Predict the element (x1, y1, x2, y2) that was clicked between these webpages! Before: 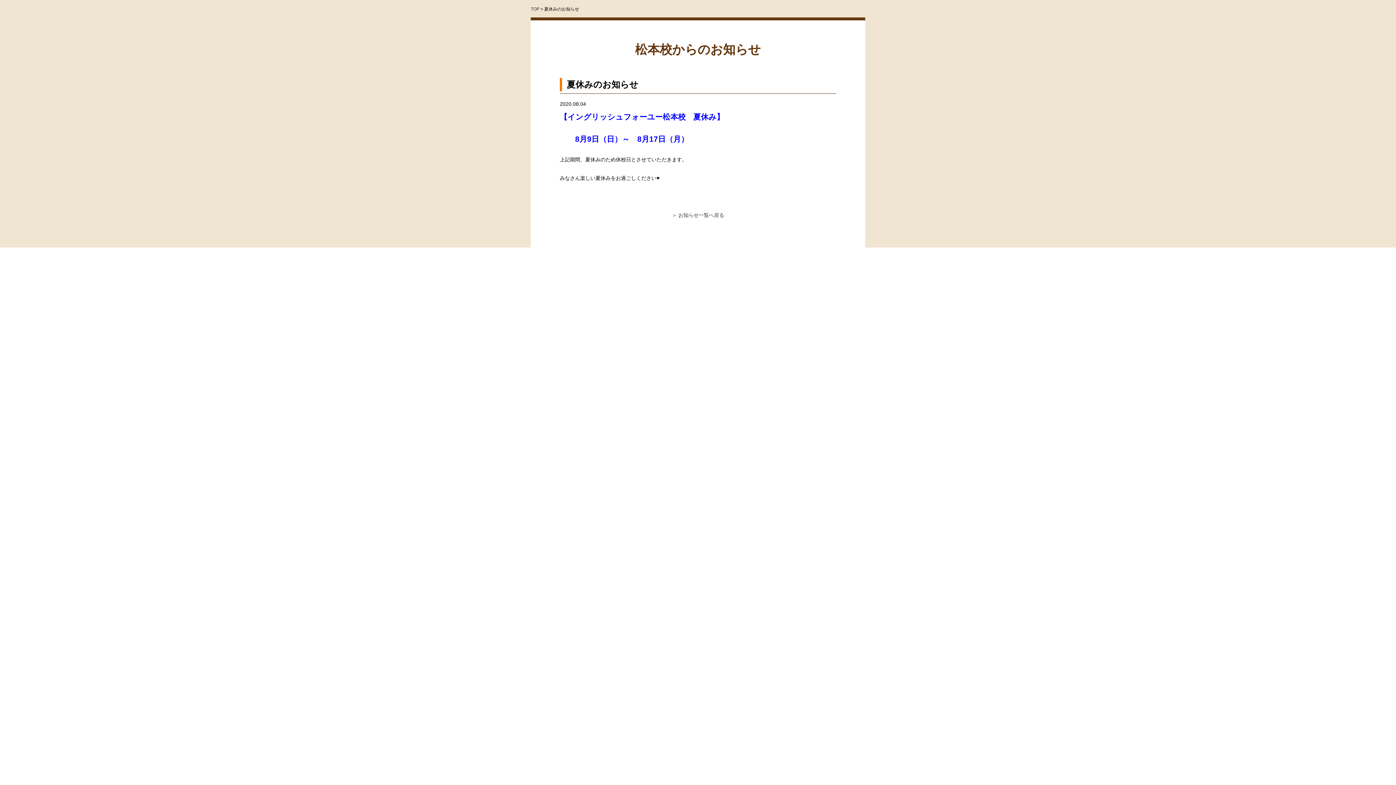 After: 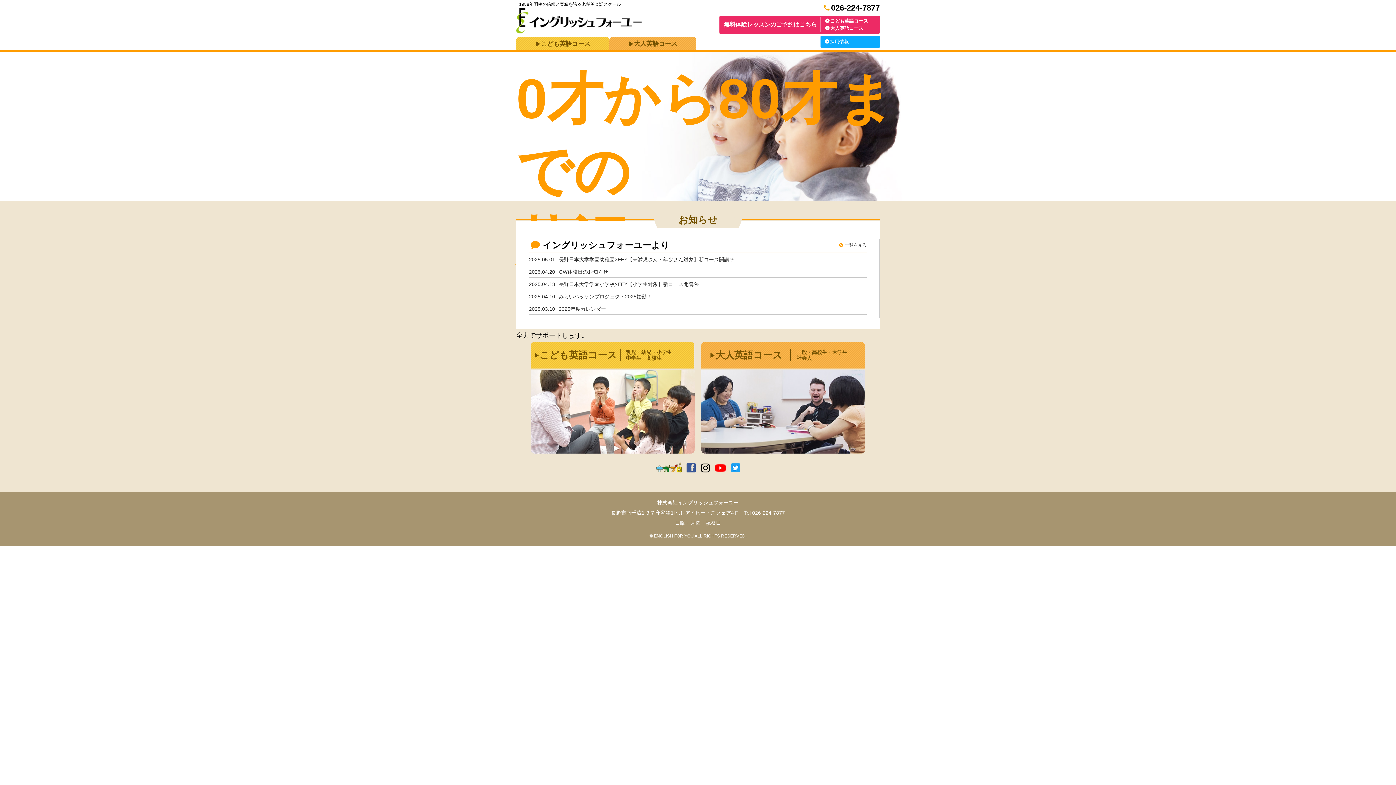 Action: bbox: (530, 6, 539, 11) label: TOP